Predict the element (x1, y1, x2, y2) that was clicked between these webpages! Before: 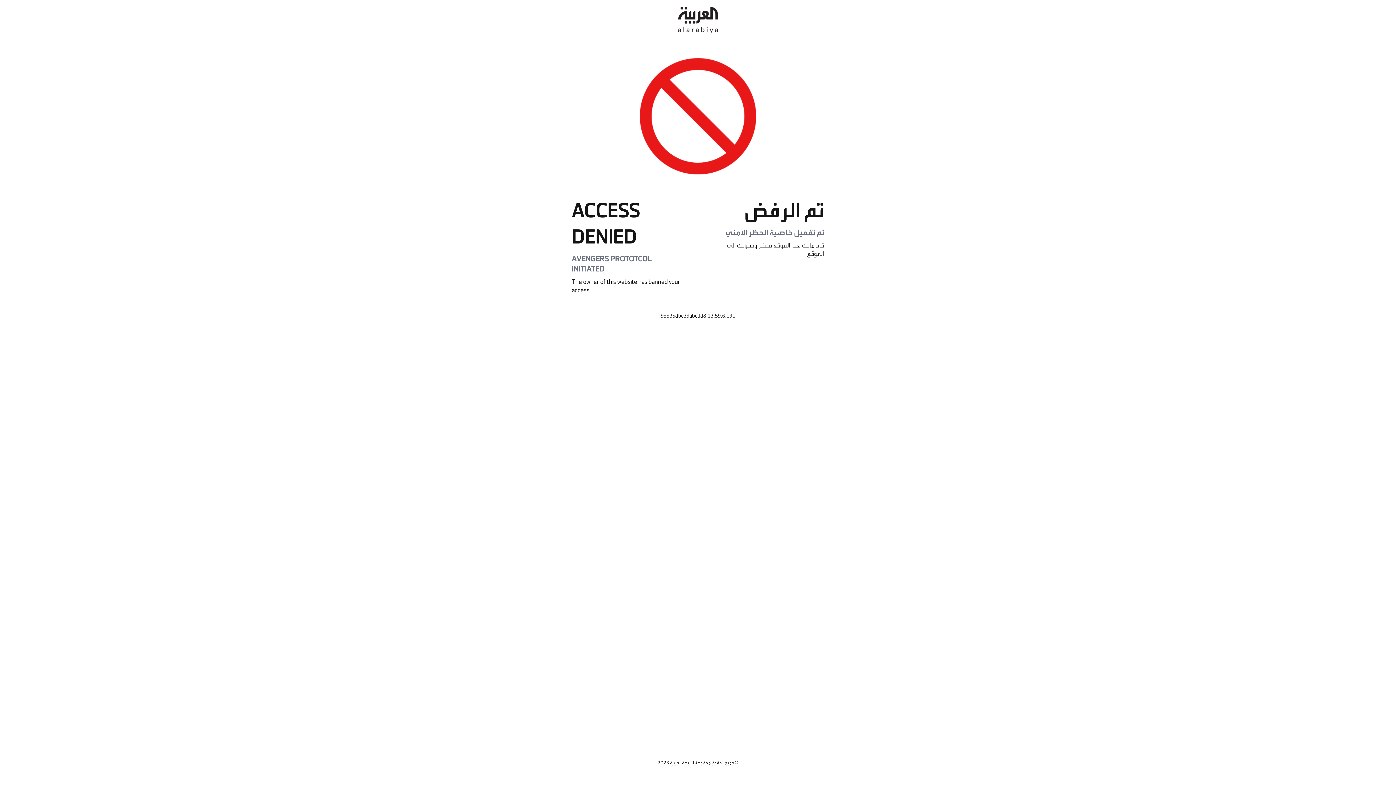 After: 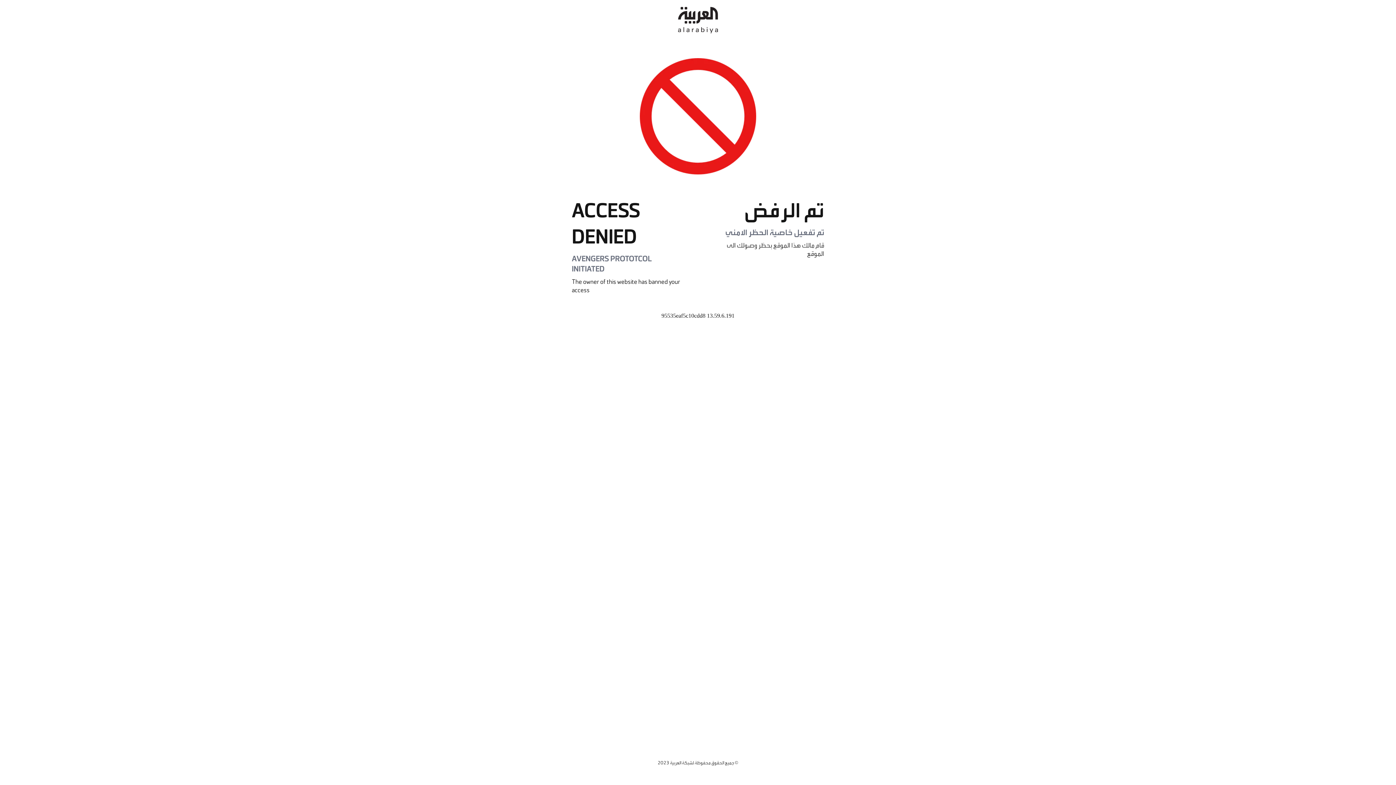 Action: bbox: (678, 0, 718, 40)